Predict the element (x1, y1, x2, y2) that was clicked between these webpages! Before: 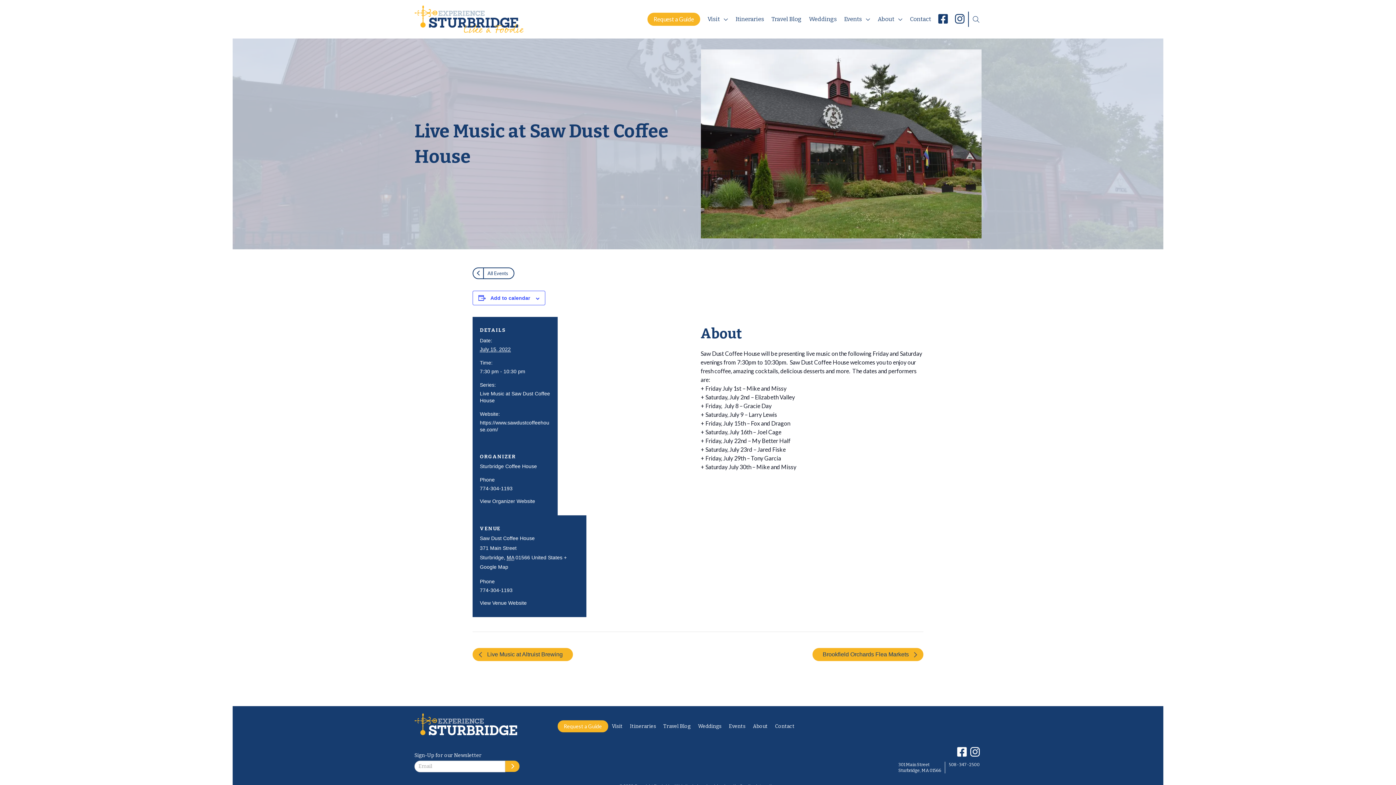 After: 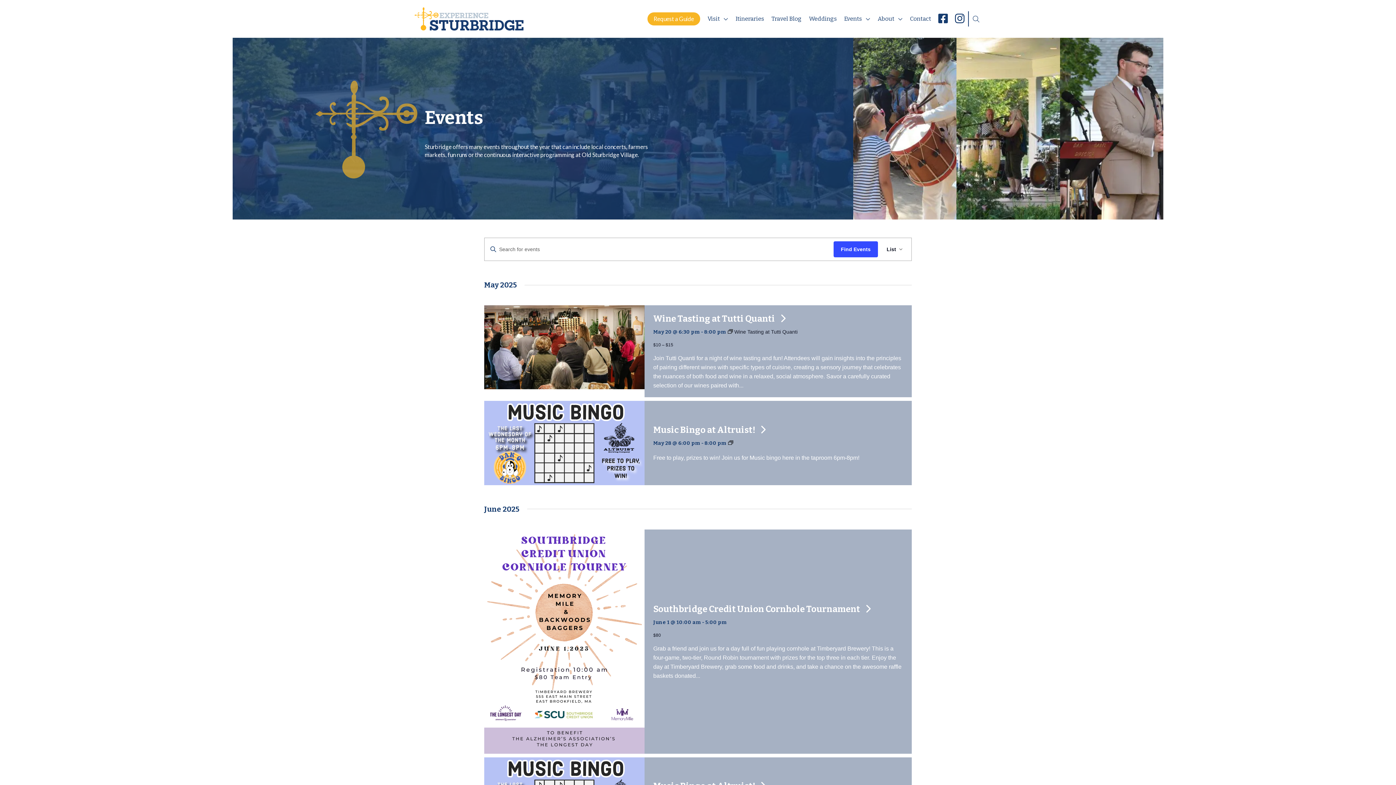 Action: bbox: (725, 720, 749, 733) label: Events